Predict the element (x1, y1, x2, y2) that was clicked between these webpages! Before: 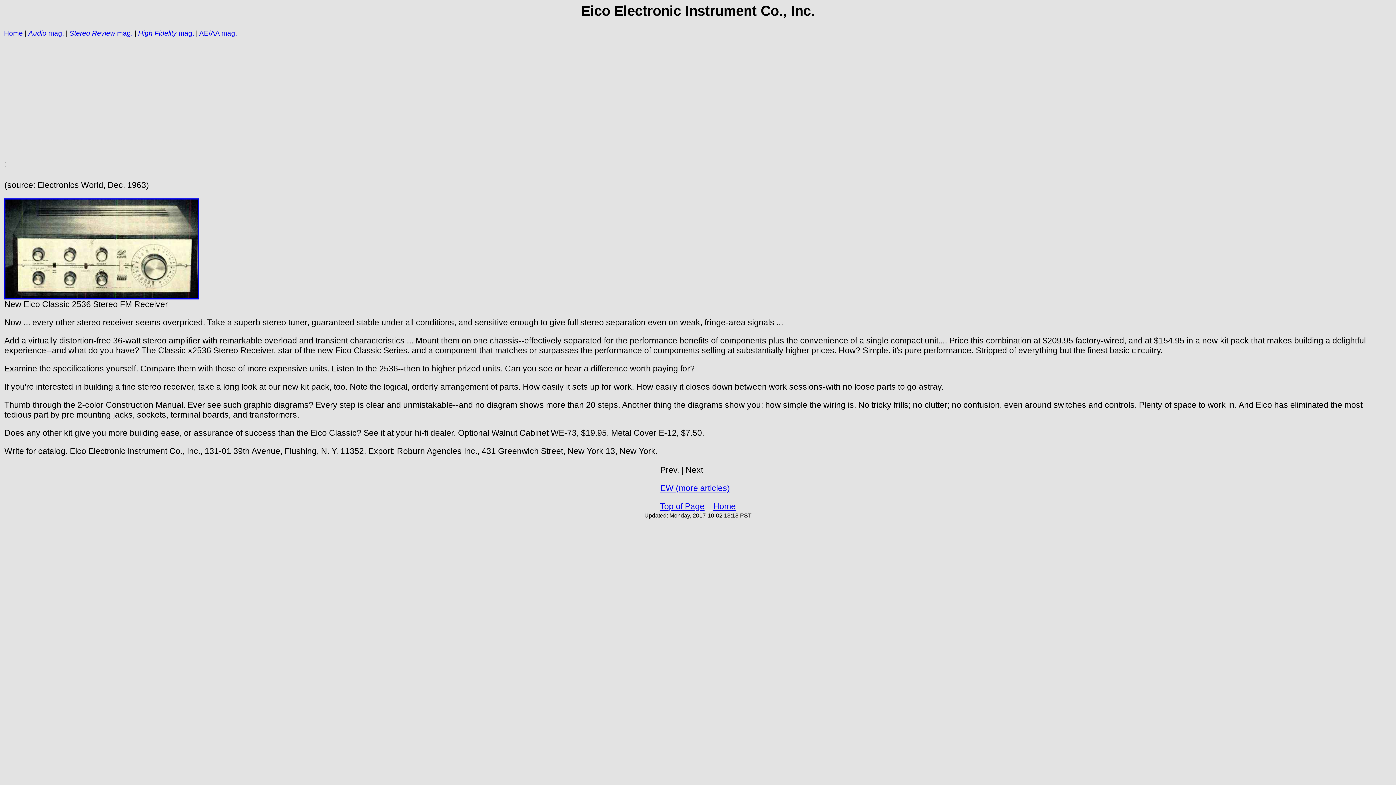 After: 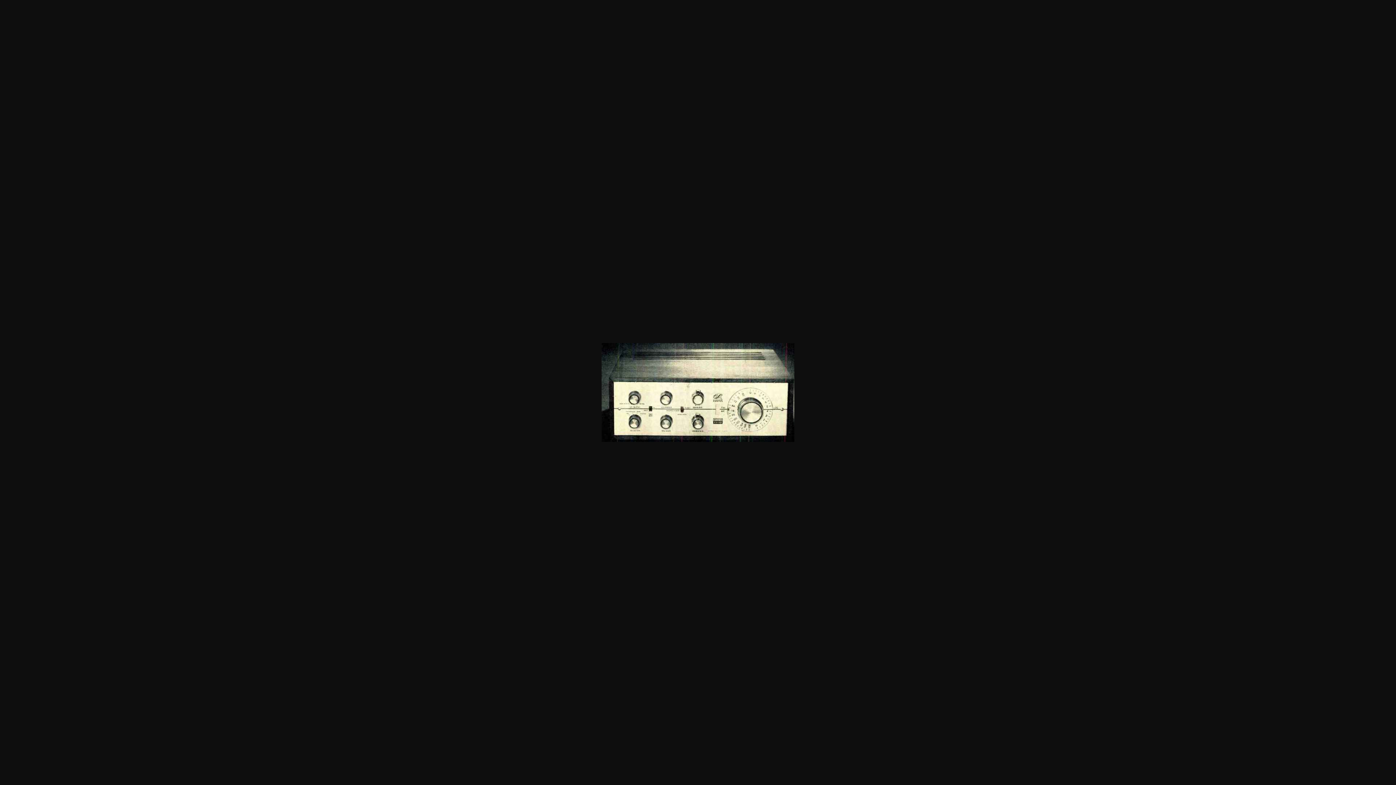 Action: bbox: (4, 291, 199, 301)